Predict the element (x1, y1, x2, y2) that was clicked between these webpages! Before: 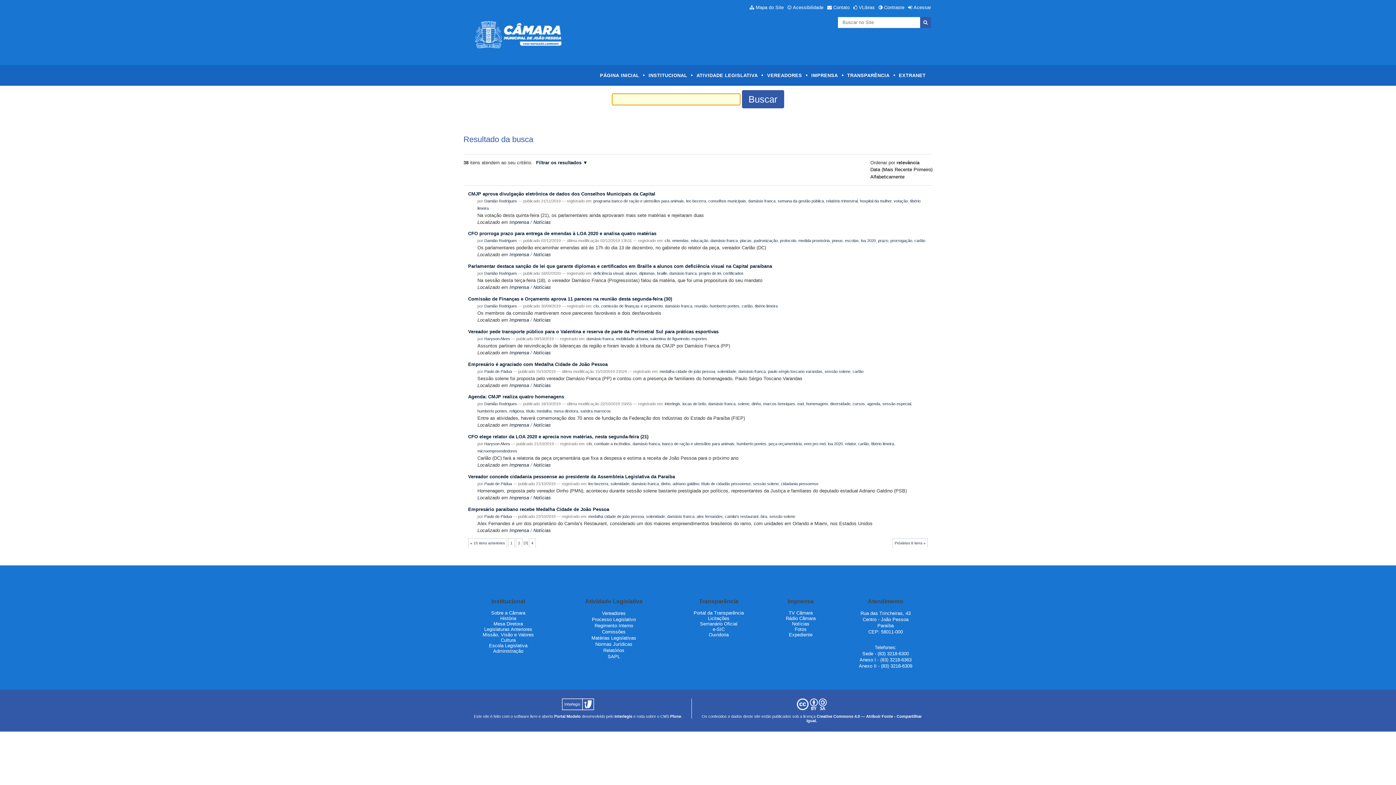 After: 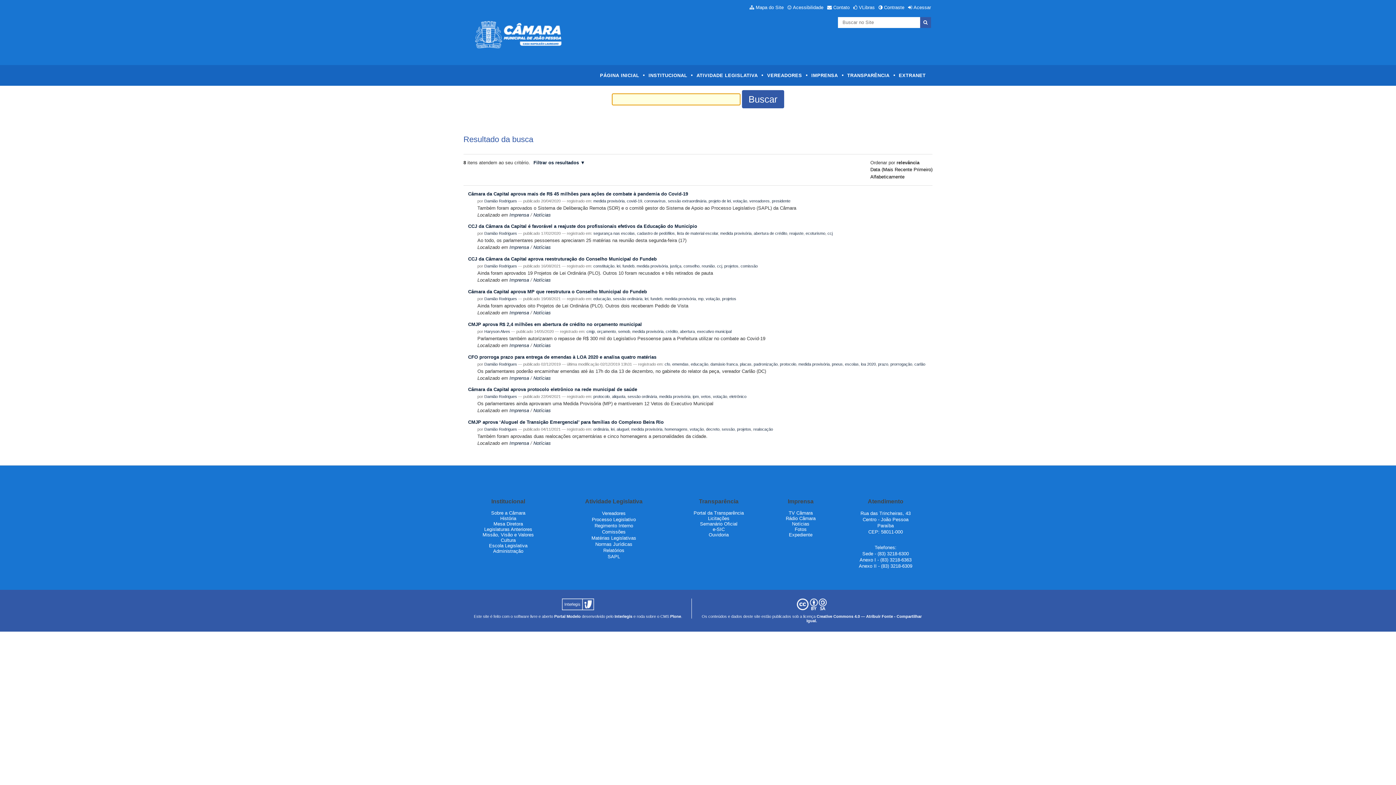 Action: bbox: (798, 238, 829, 243) label: medida provisória